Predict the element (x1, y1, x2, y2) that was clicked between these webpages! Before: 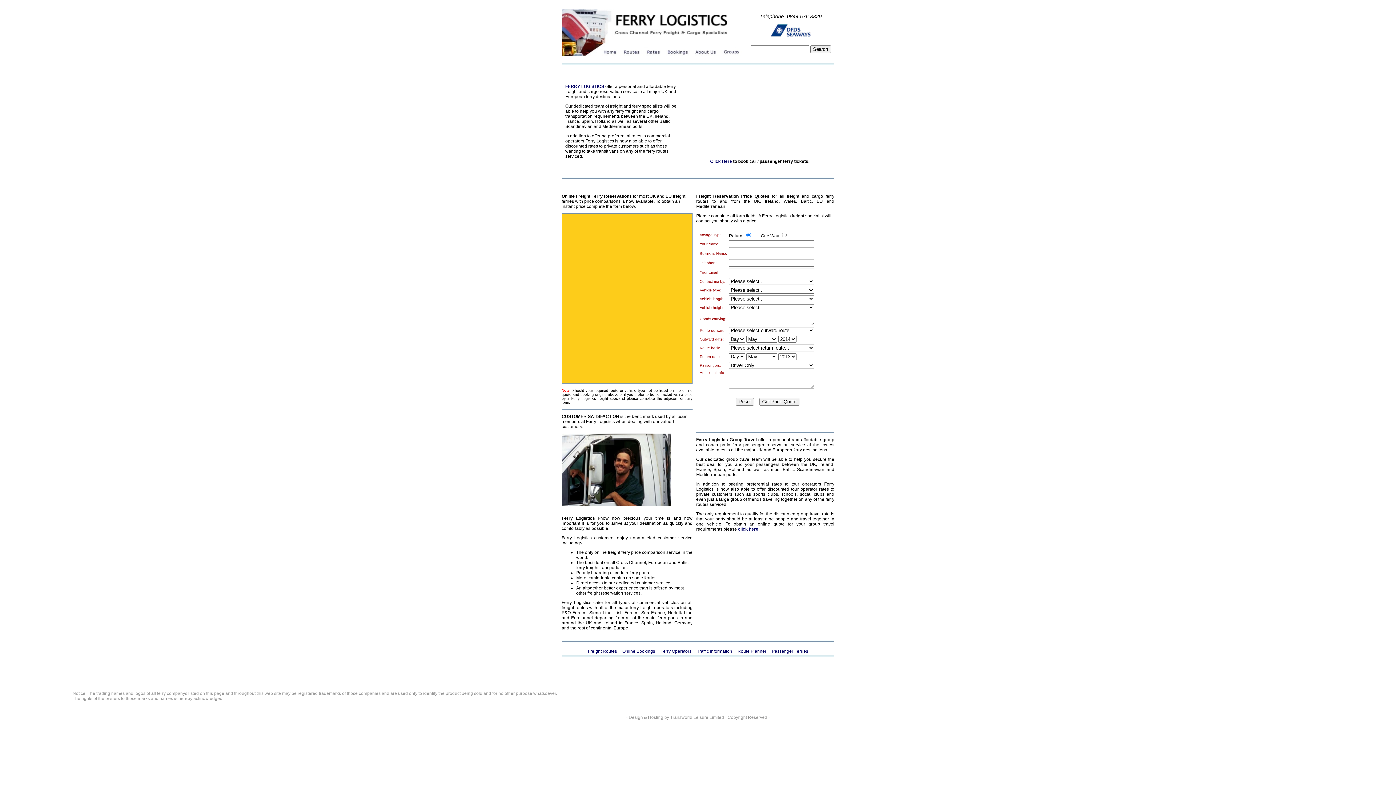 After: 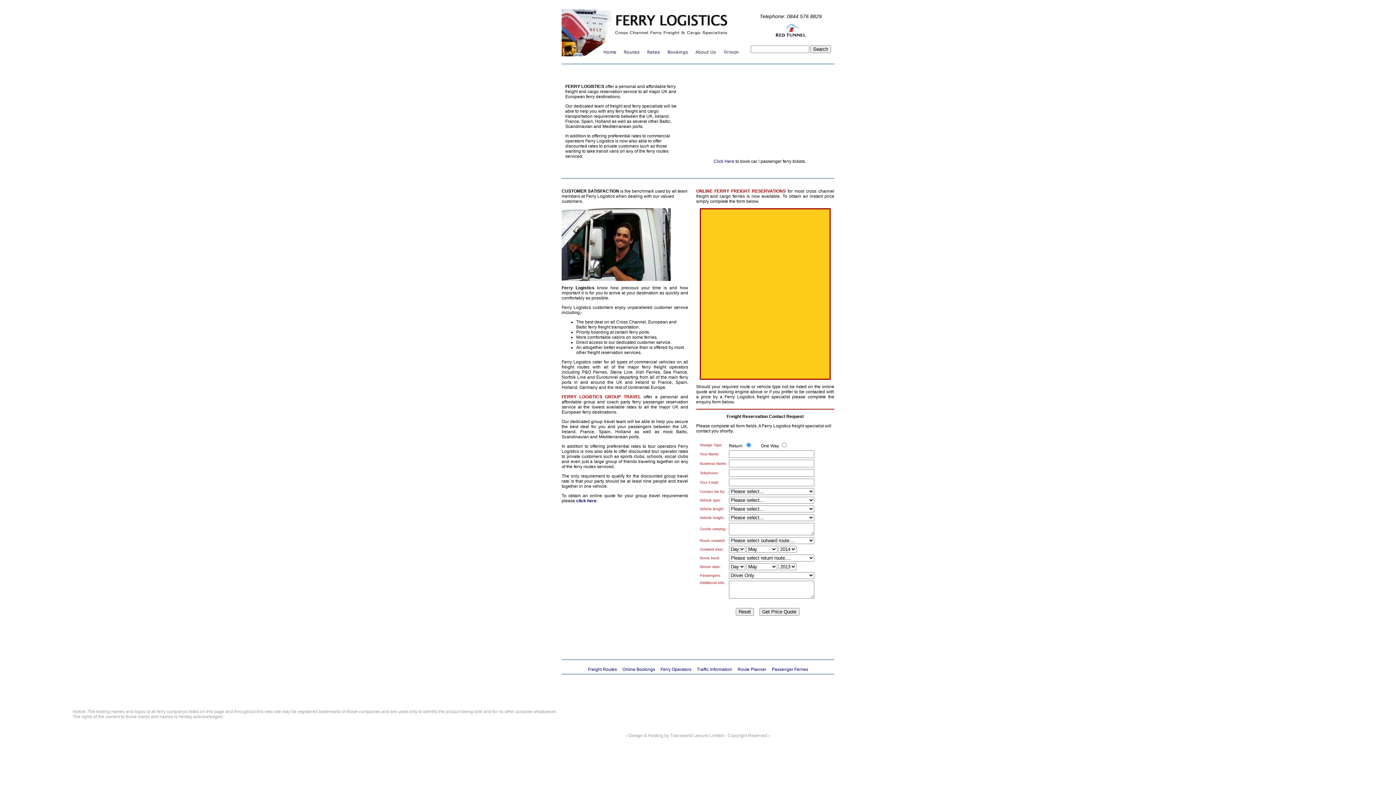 Action: label: Route Planner bbox: (737, 649, 766, 654)